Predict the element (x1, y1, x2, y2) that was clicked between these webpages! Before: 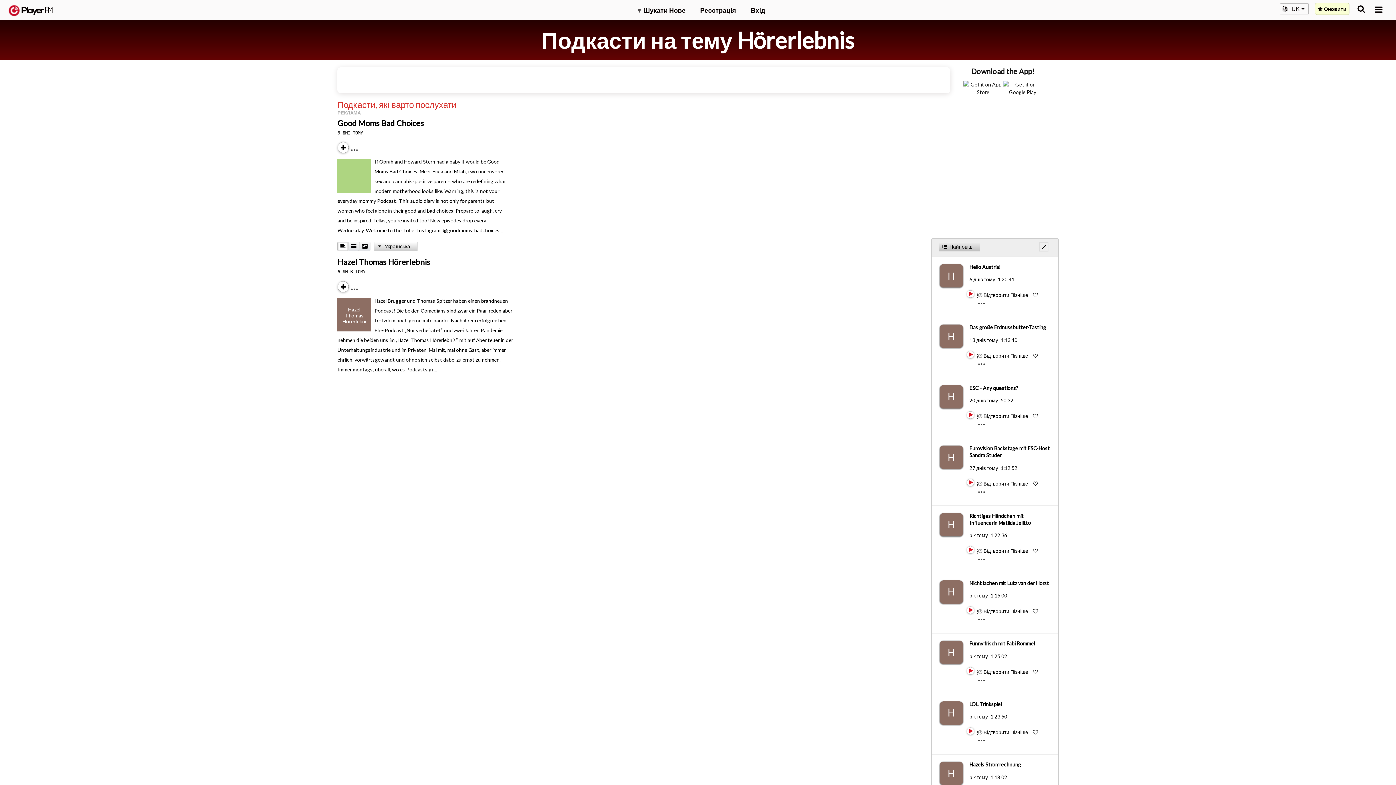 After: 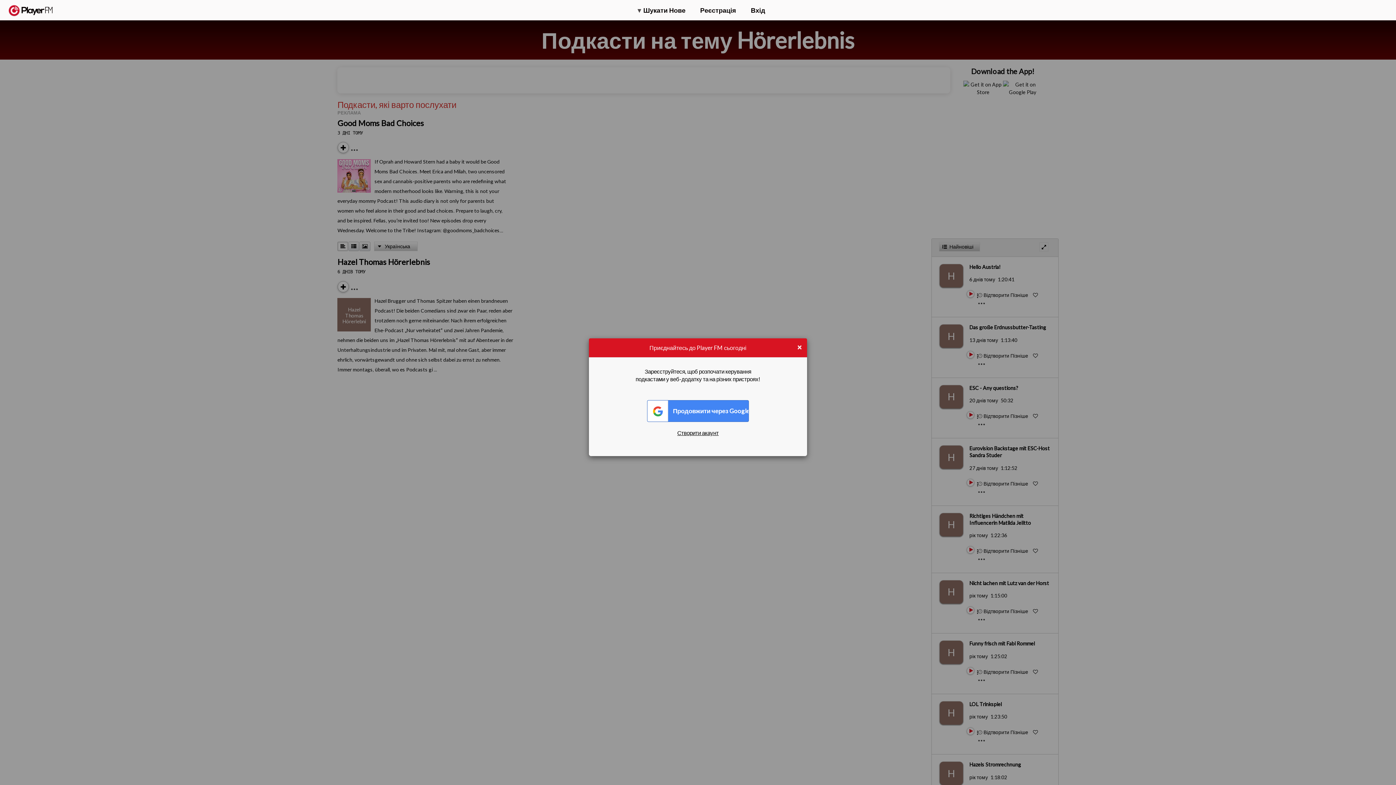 Action: bbox: (978, 410, 1029, 416) label:  Відтворити Пізніше 